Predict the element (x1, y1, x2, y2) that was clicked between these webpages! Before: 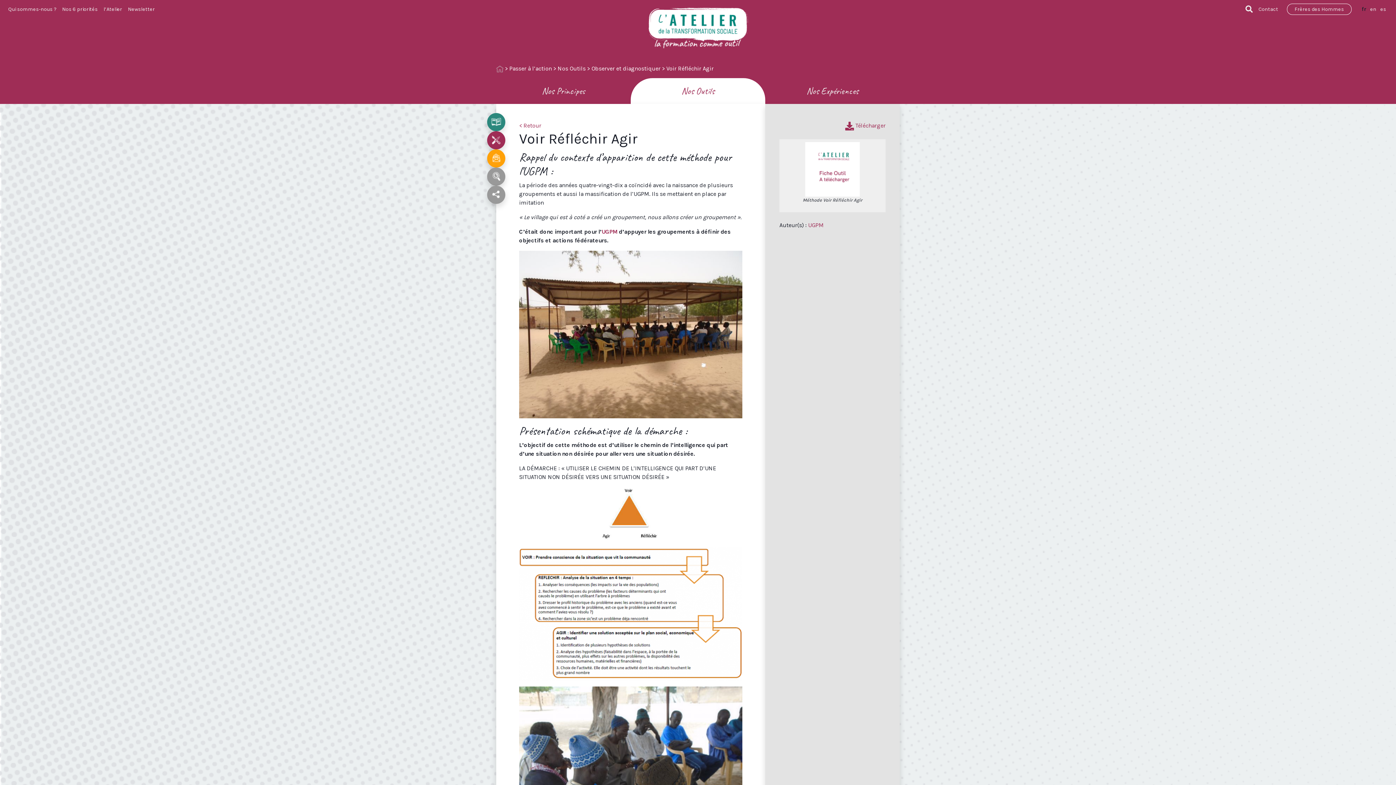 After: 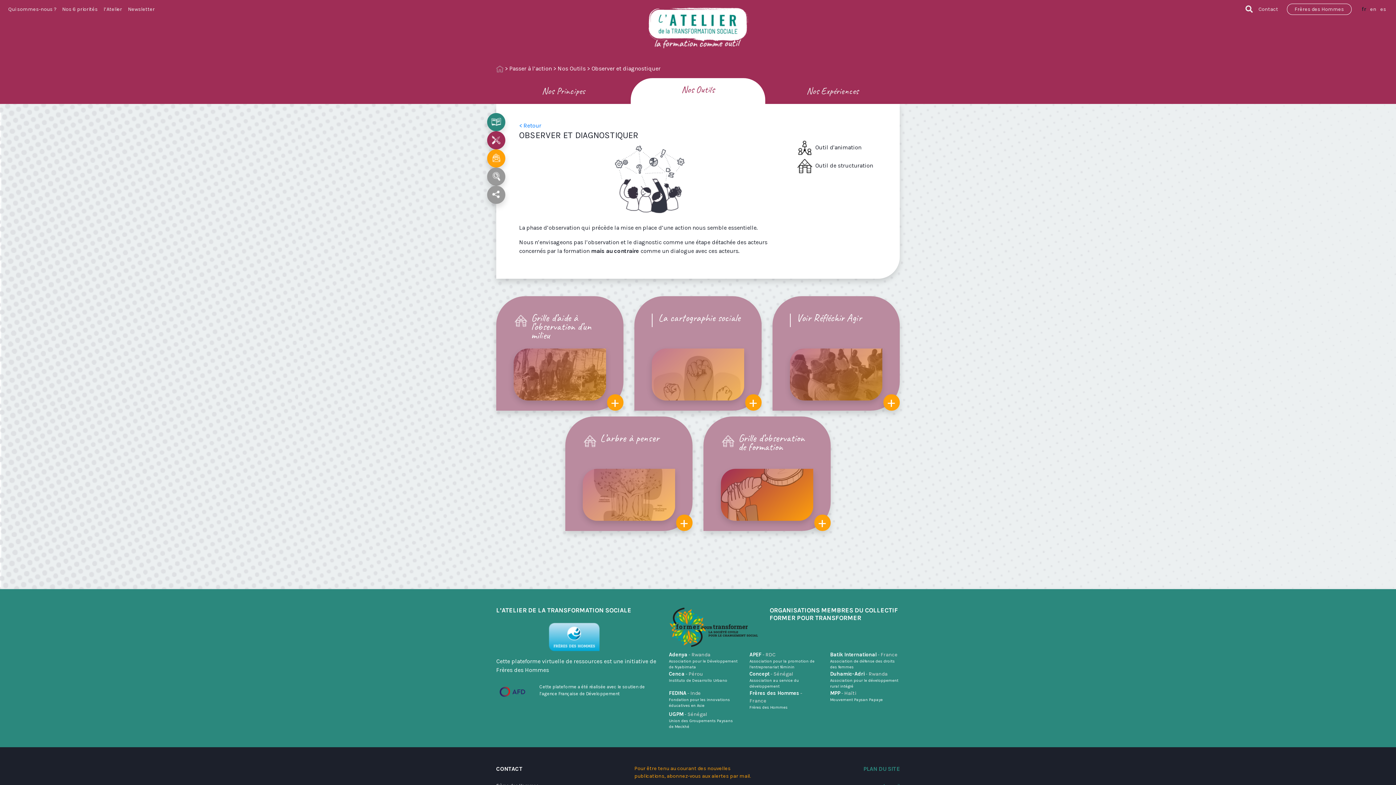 Action: label: < Retour bbox: (519, 122, 541, 129)